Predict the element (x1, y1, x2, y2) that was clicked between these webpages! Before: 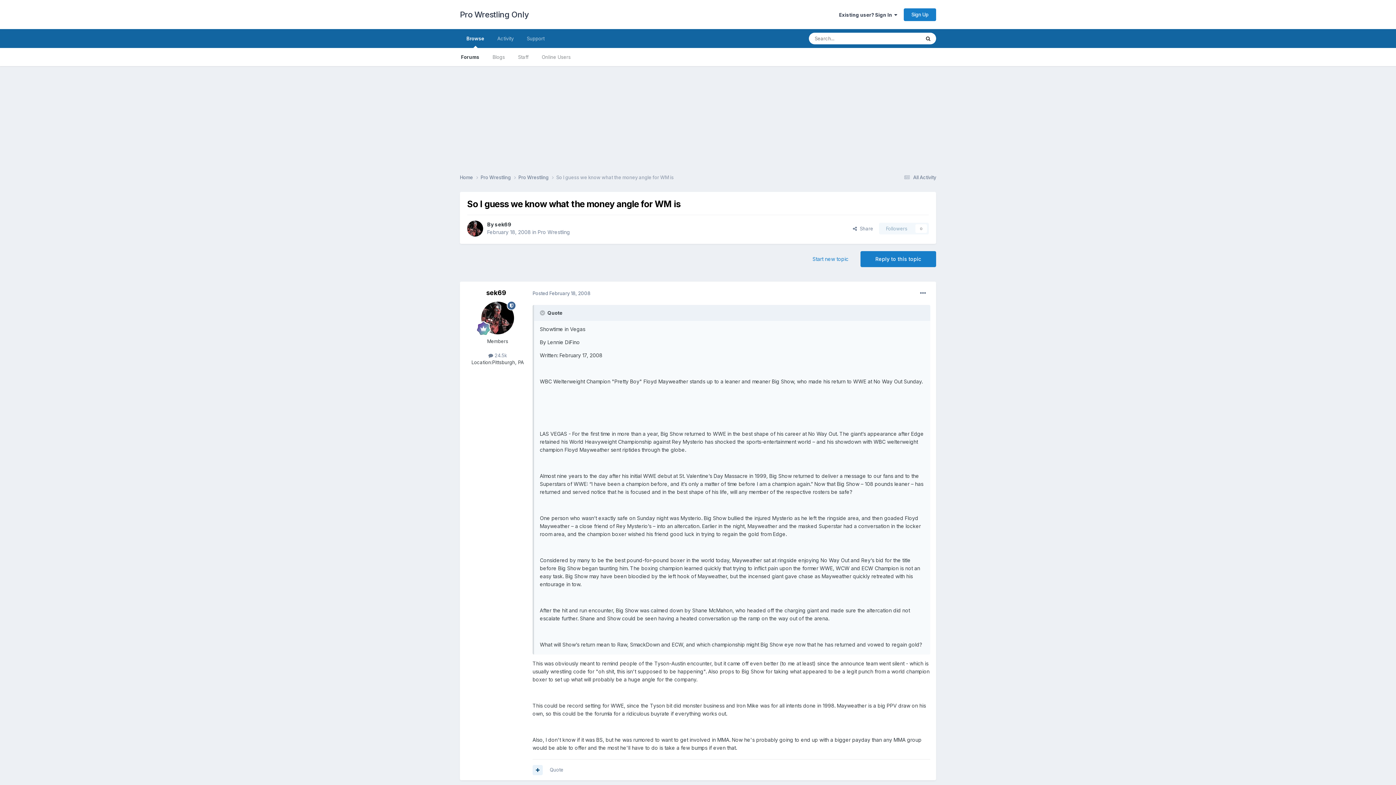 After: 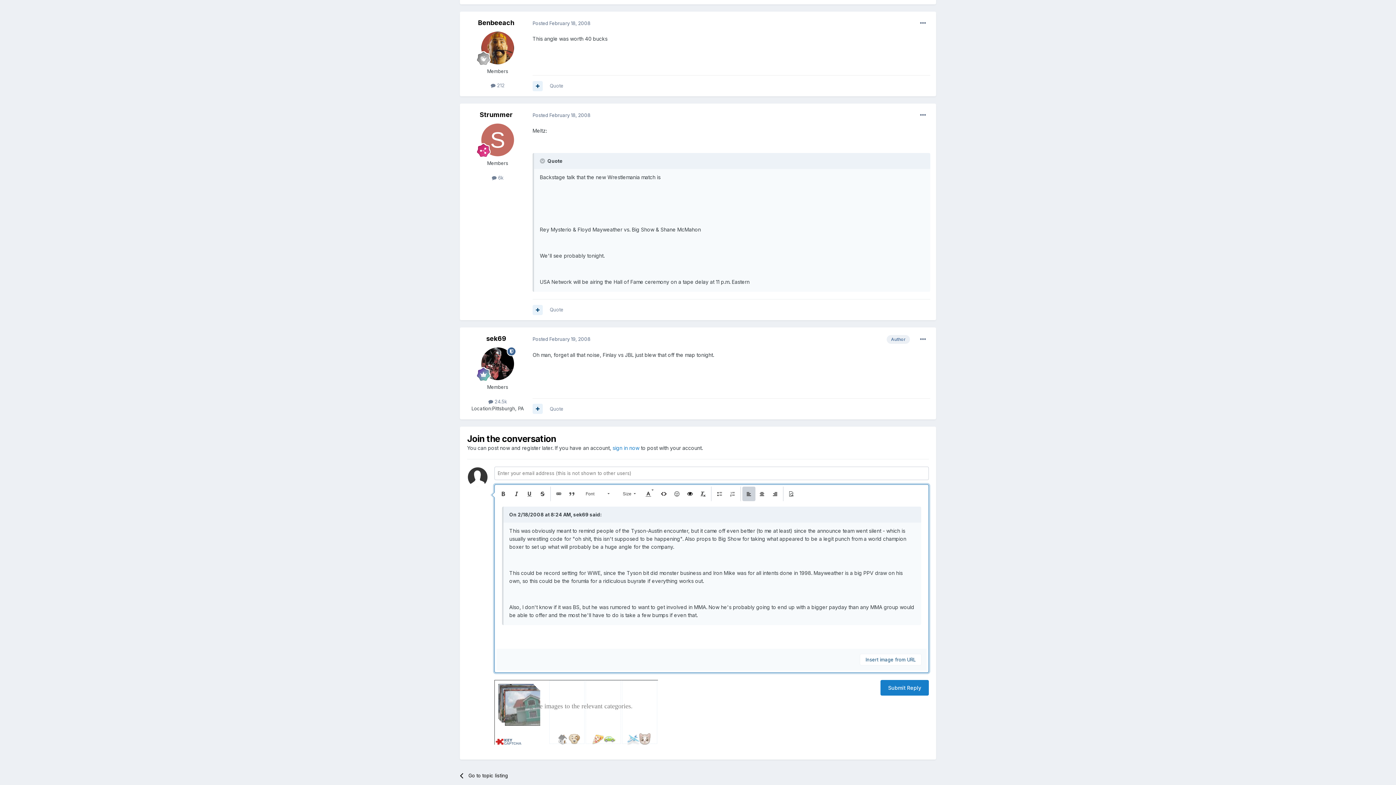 Action: bbox: (549, 767, 563, 773) label: Quote